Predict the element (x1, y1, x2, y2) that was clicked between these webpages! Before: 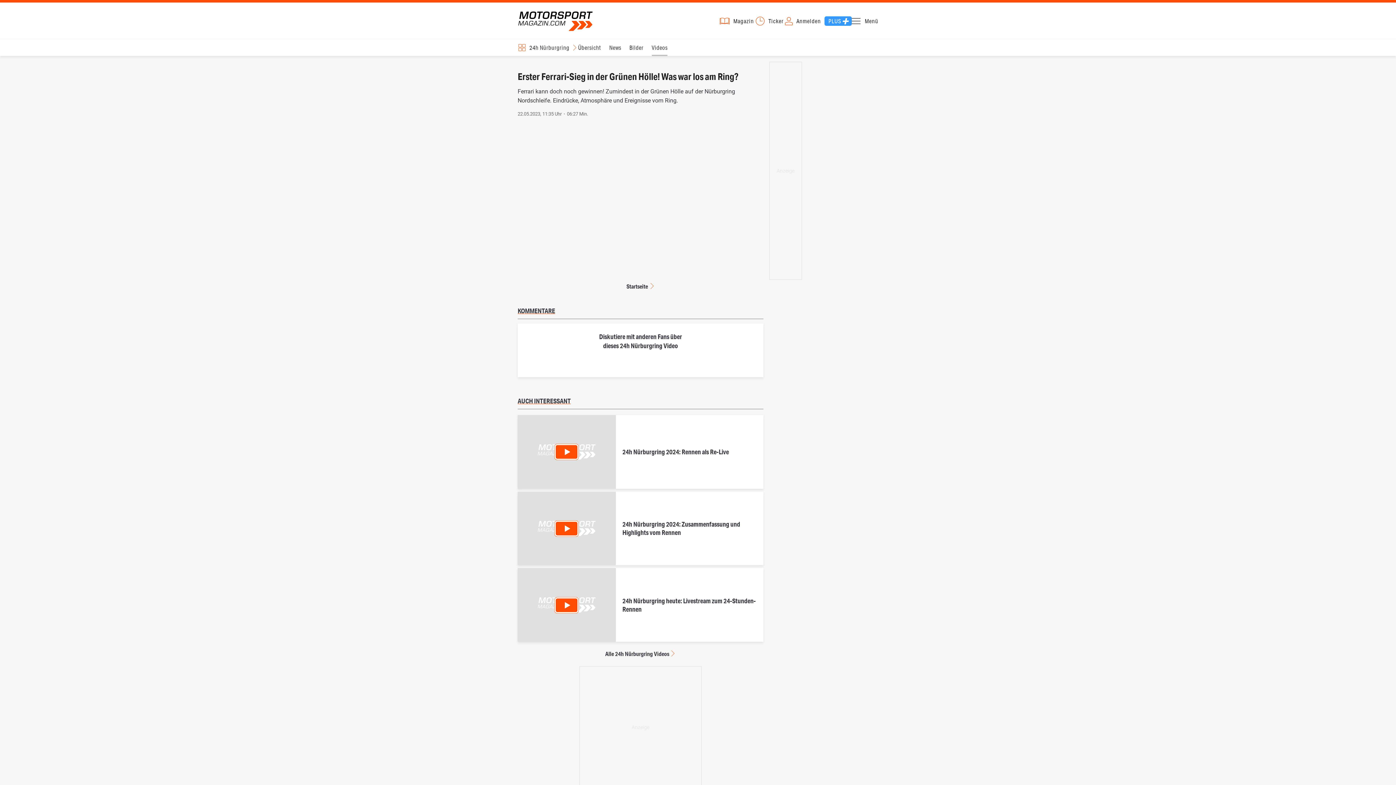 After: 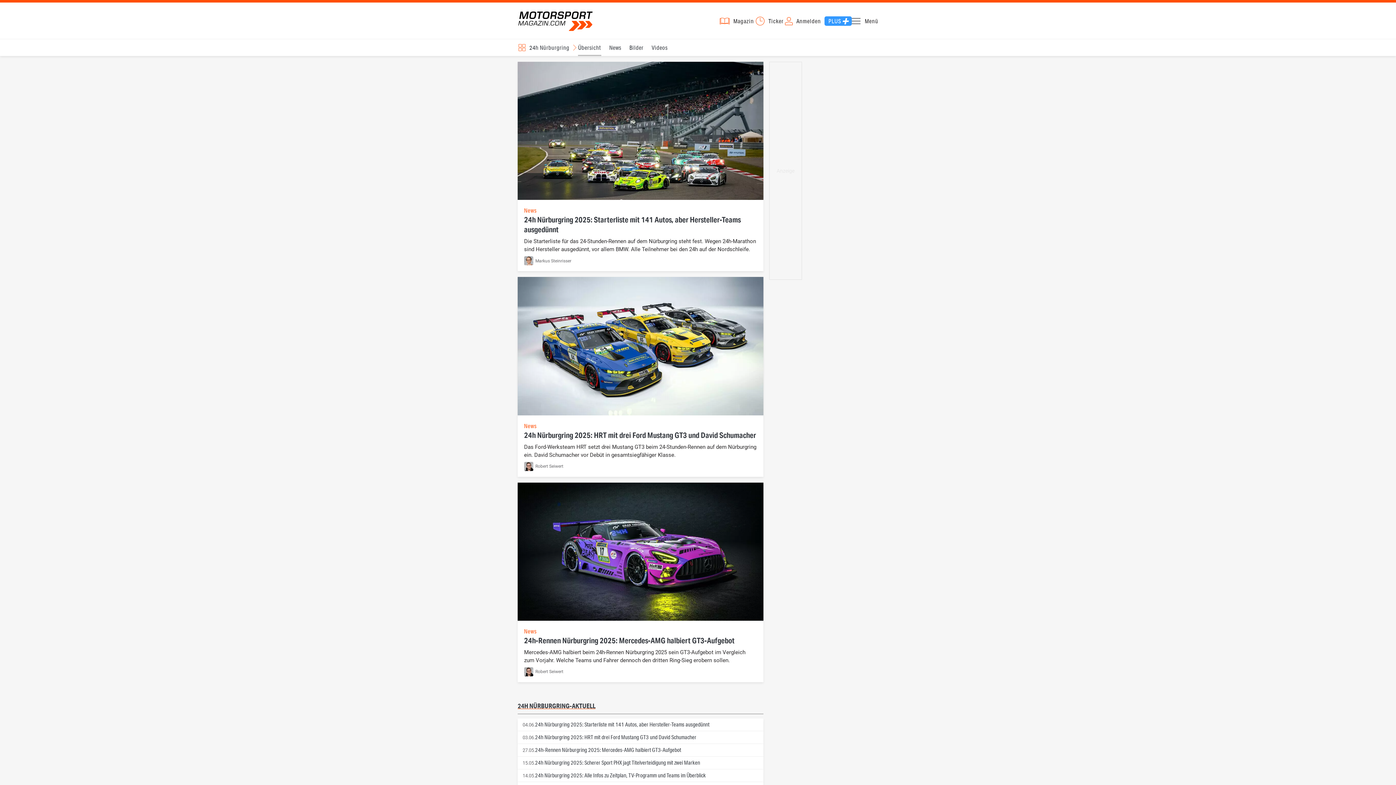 Action: label: Übersicht bbox: (578, 39, 601, 56)